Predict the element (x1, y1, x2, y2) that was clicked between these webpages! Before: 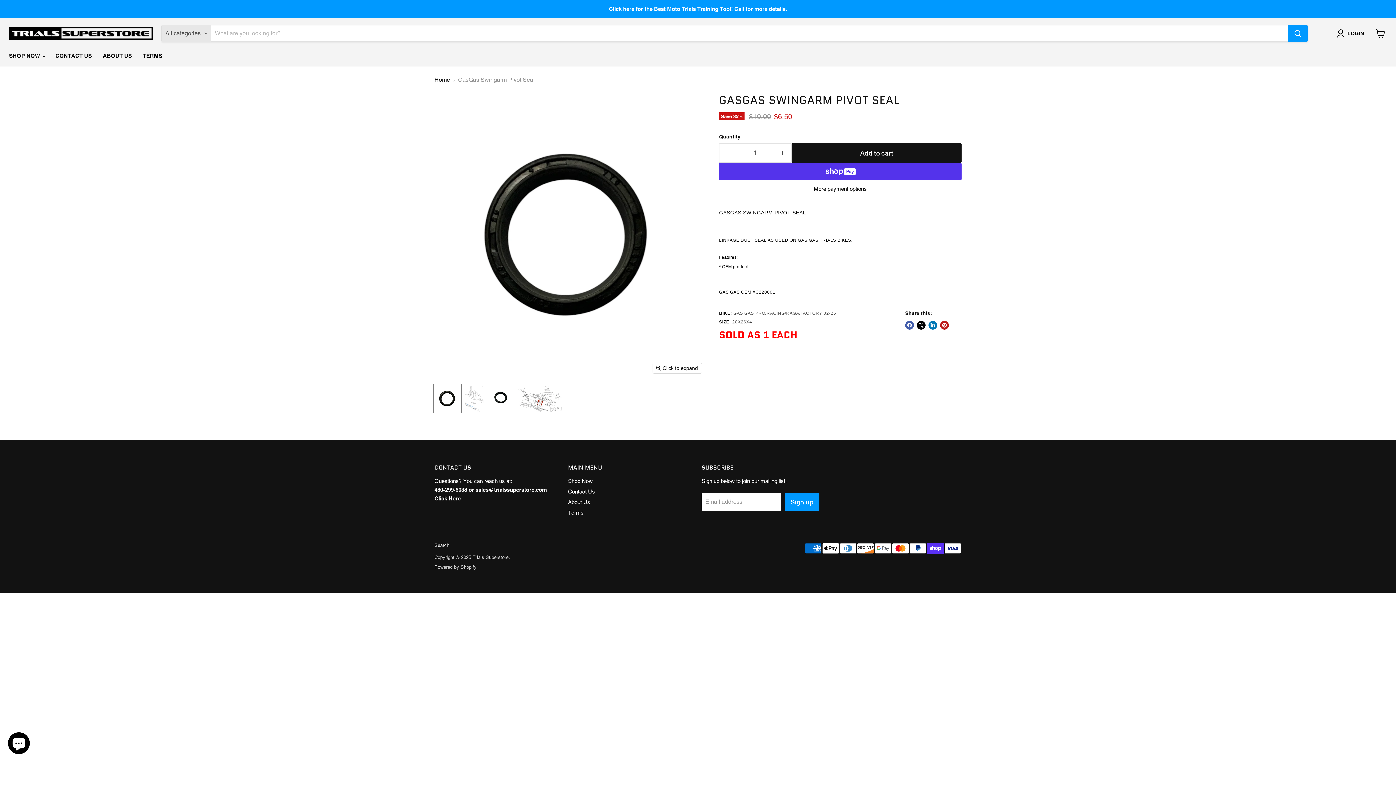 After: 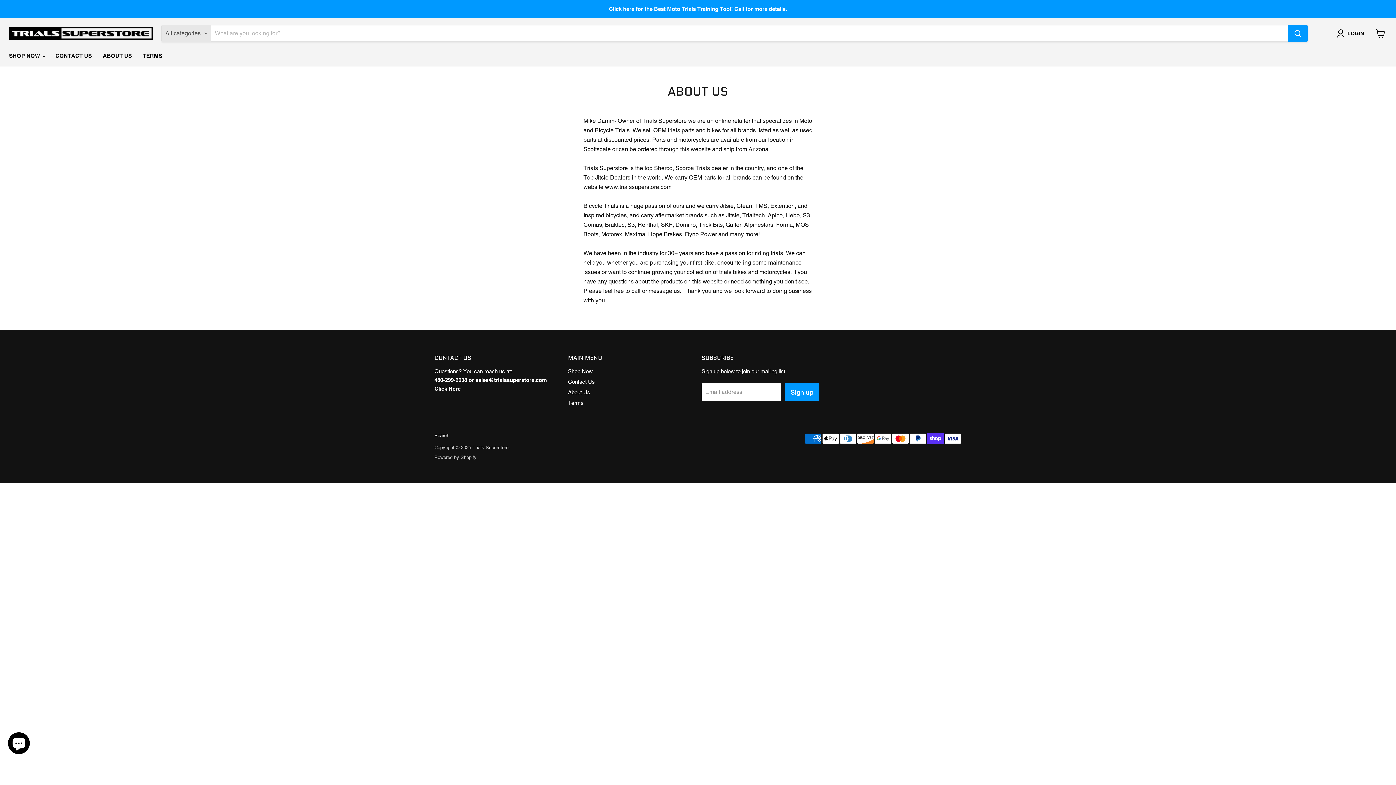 Action: bbox: (568, 499, 590, 505) label: About Us